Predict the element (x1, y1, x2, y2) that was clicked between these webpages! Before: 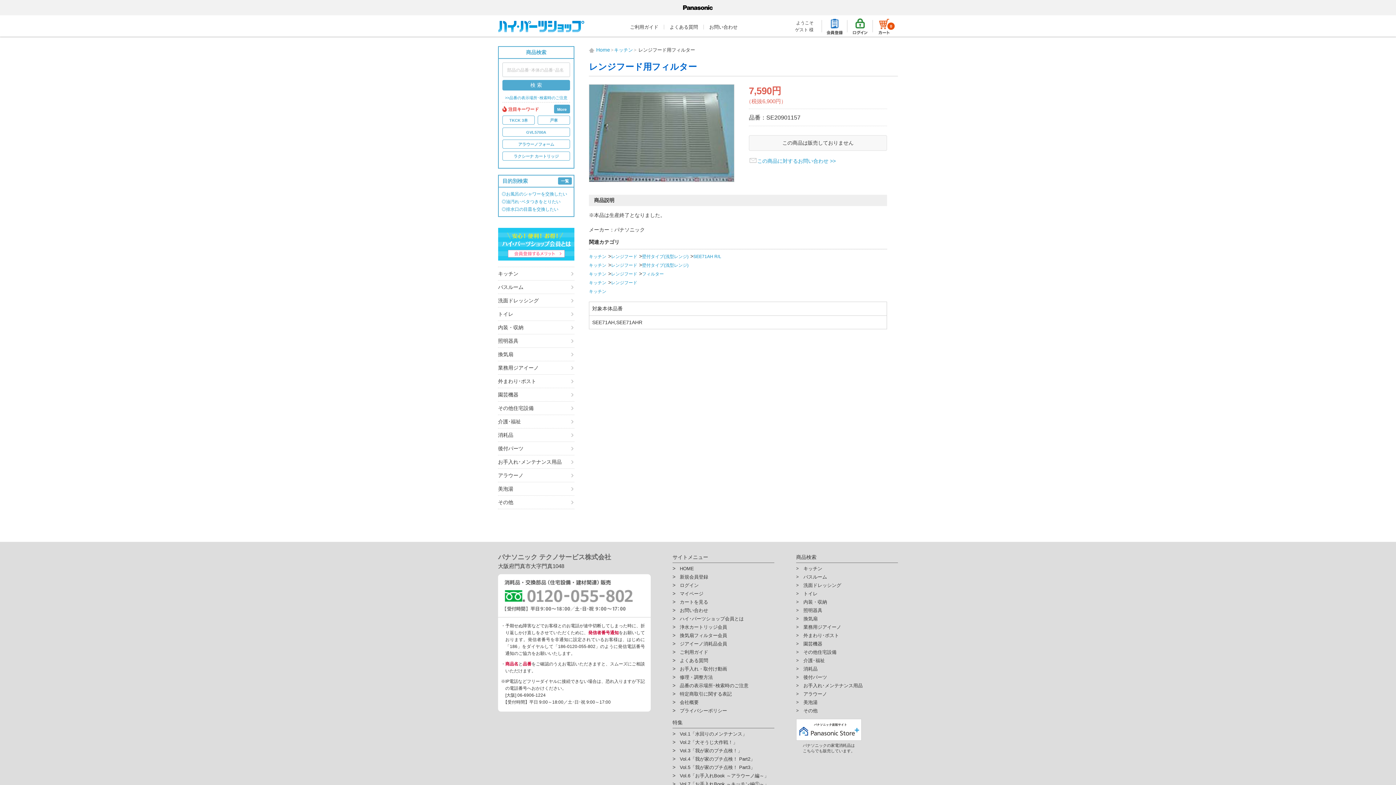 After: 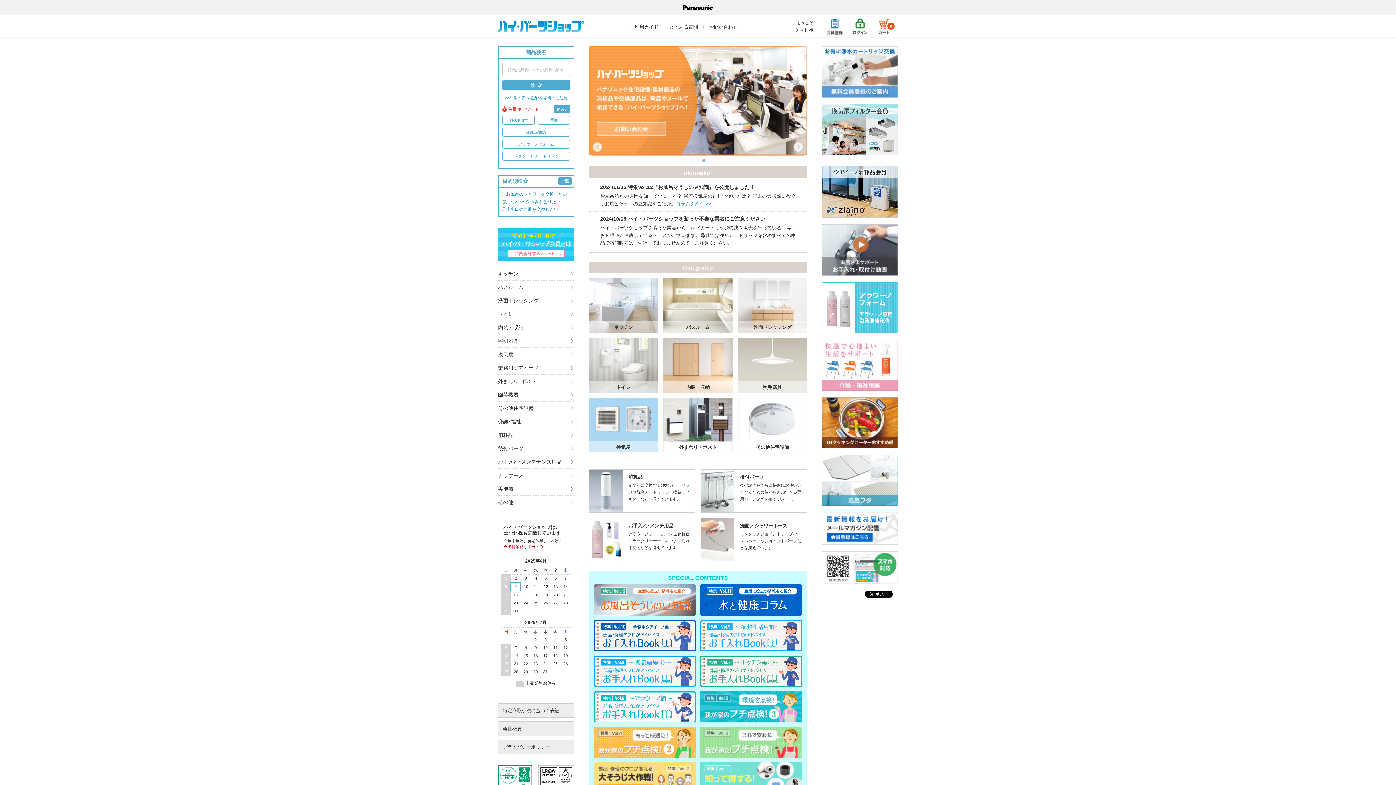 Action: label: Home bbox: (589, 46, 610, 52)